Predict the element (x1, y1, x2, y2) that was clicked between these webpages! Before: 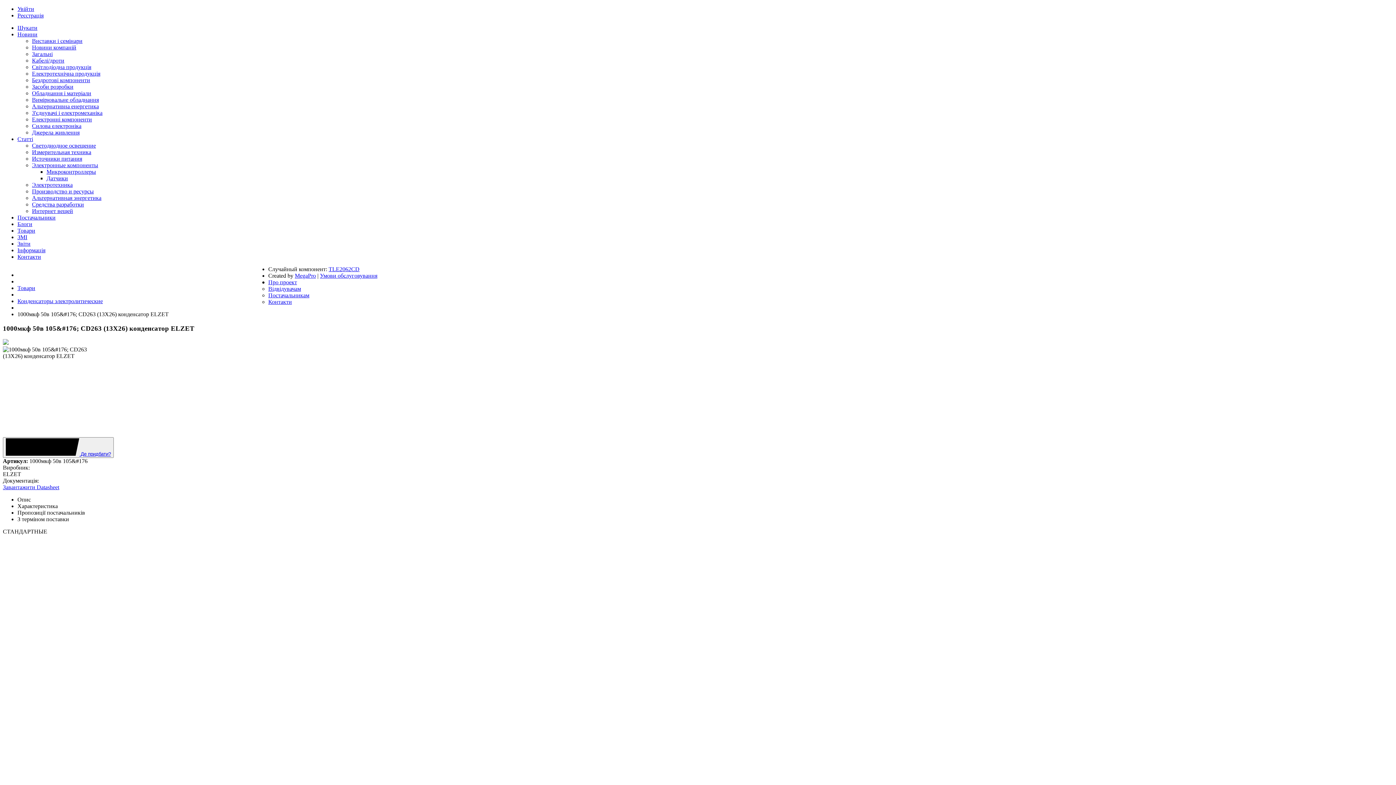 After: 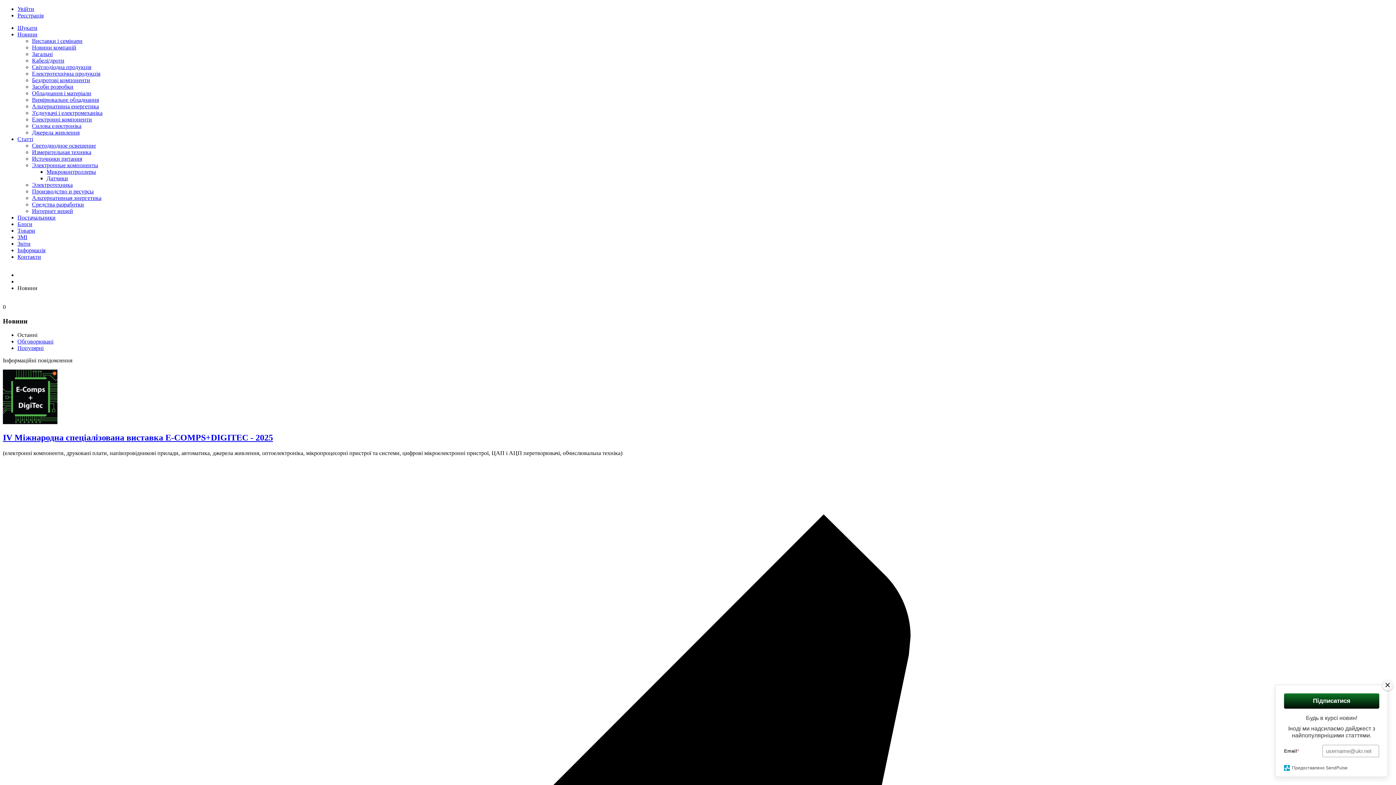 Action: bbox: (17, 31, 37, 37) label: Новини